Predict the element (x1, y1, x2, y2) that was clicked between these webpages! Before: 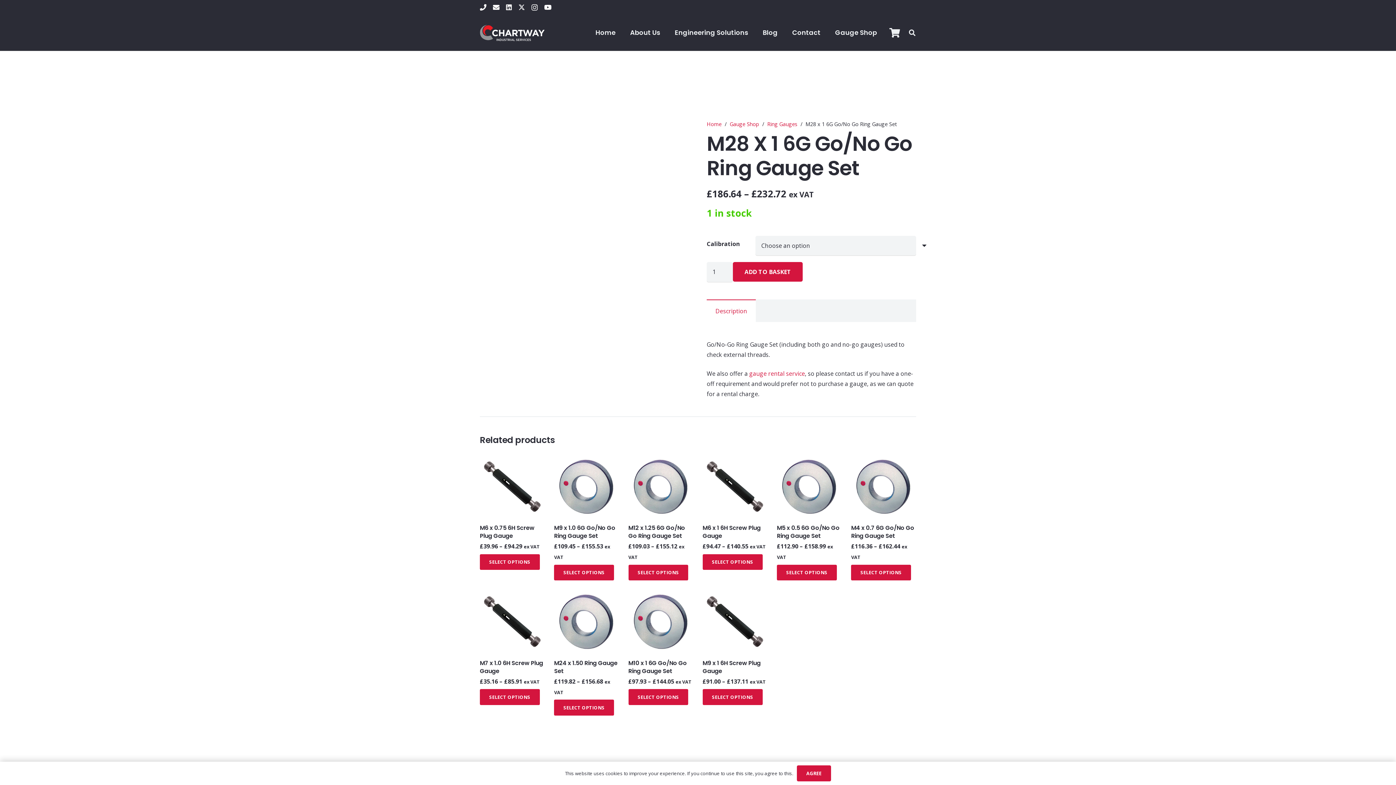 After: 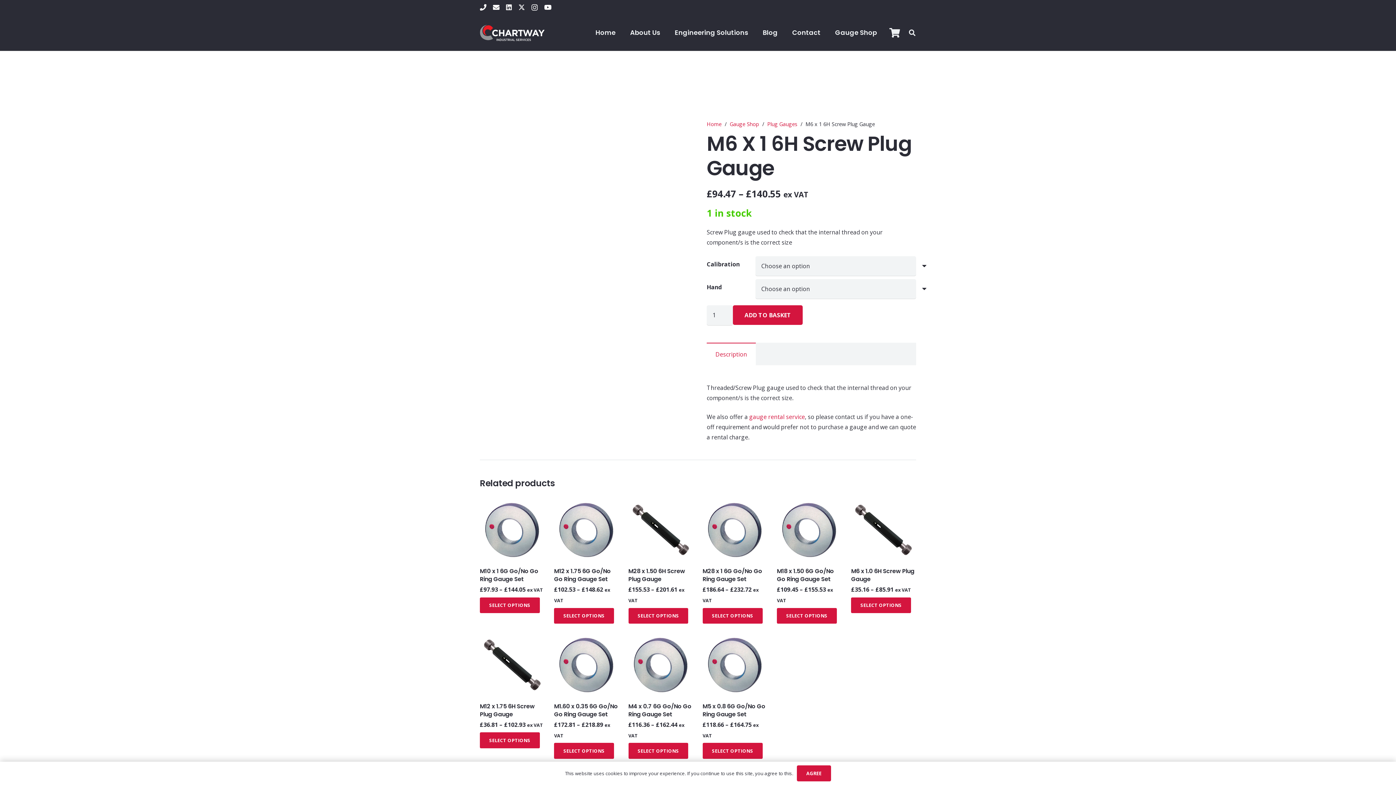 Action: bbox: (702, 554, 762, 570) label: Select options for “M6 x 1 6H Screw Plug Gauge”